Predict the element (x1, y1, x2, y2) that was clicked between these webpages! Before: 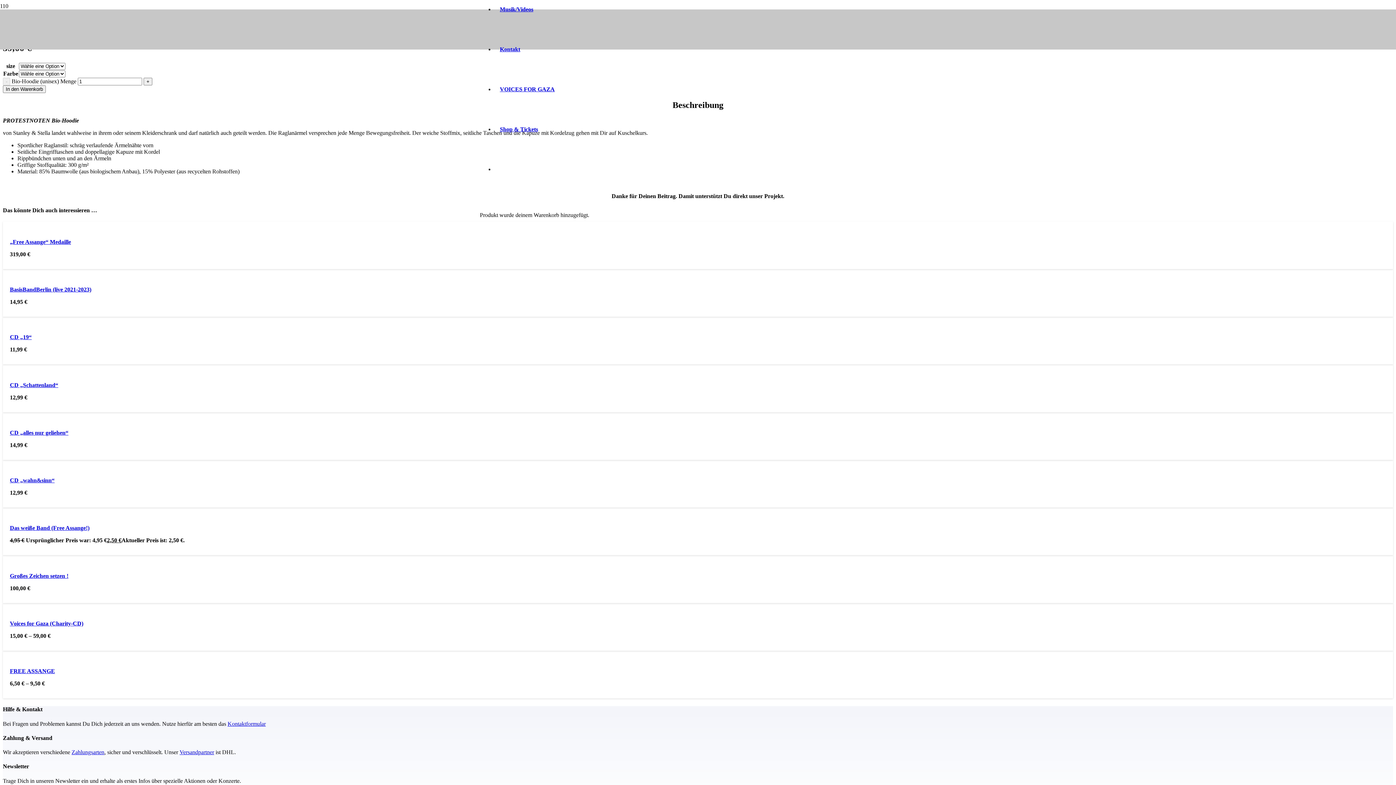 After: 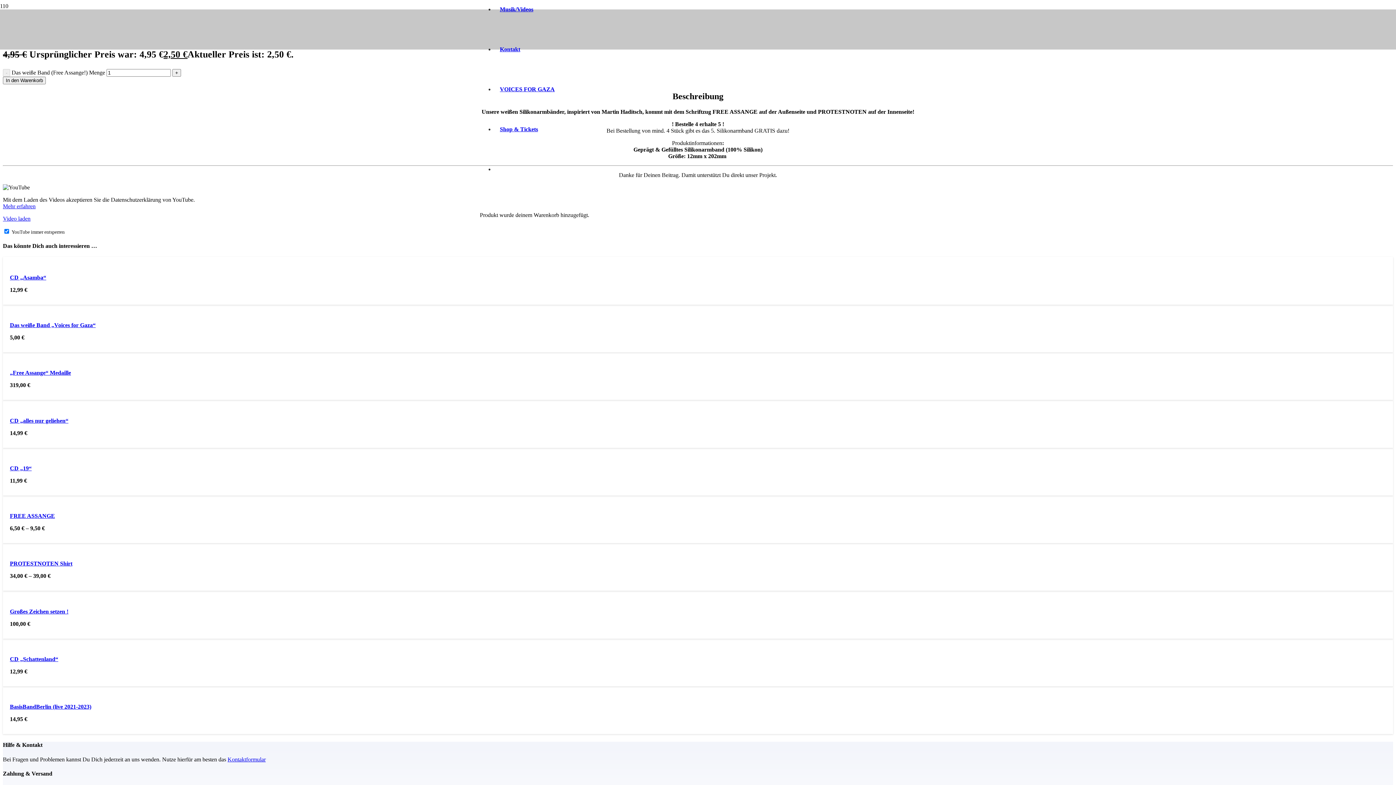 Action: bbox: (9, 525, 89, 531) label: Das weiße Band (Free Assange!)